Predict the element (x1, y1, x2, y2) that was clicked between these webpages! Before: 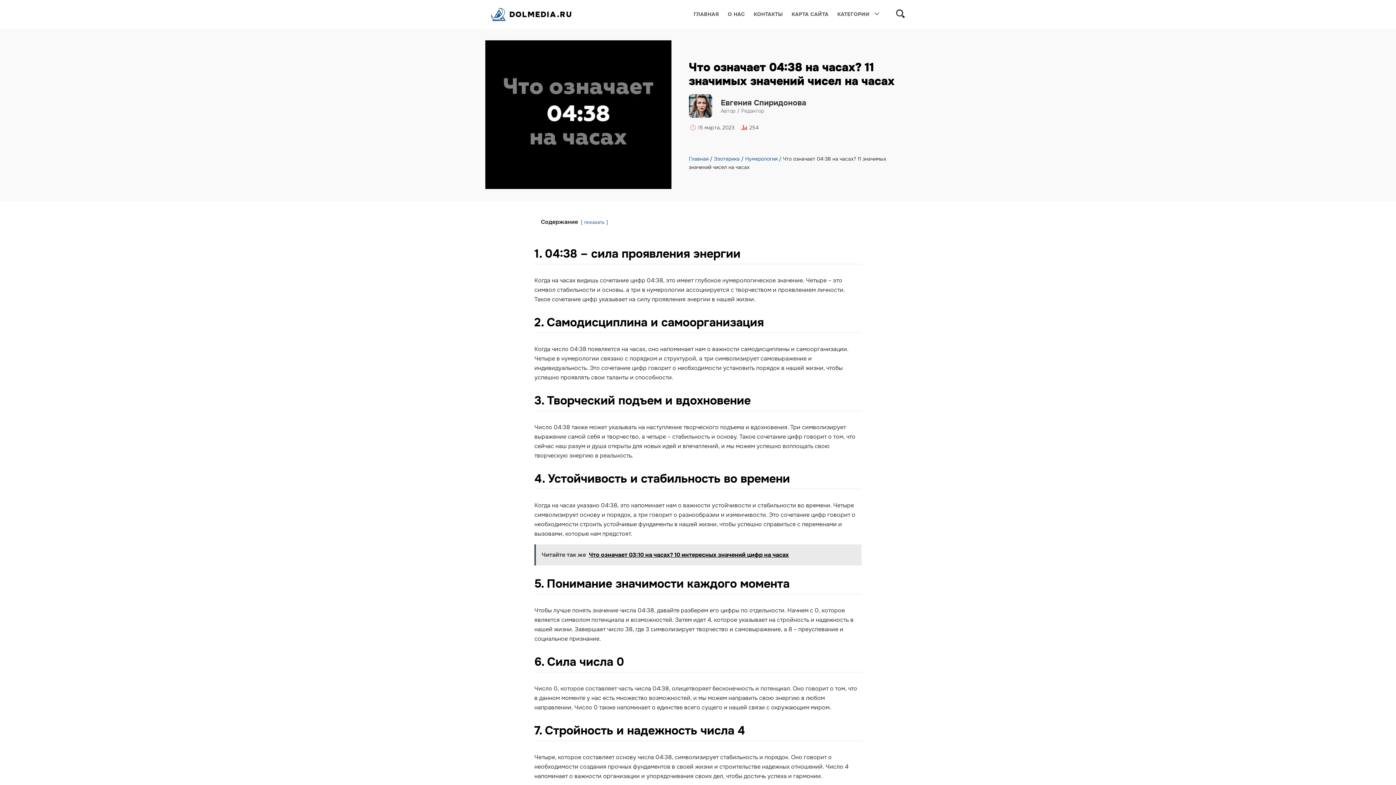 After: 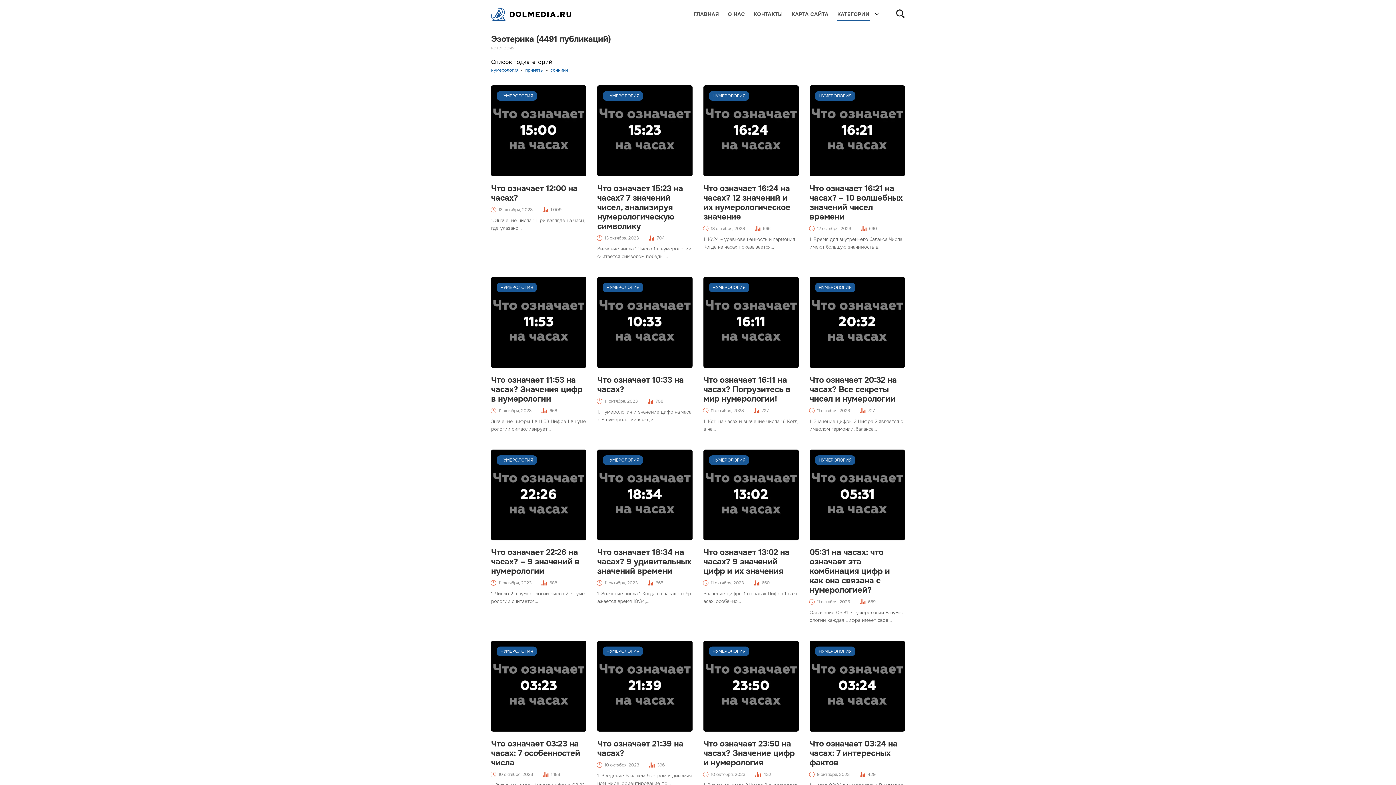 Action: label: Эзотерика bbox: (714, 155, 739, 162)